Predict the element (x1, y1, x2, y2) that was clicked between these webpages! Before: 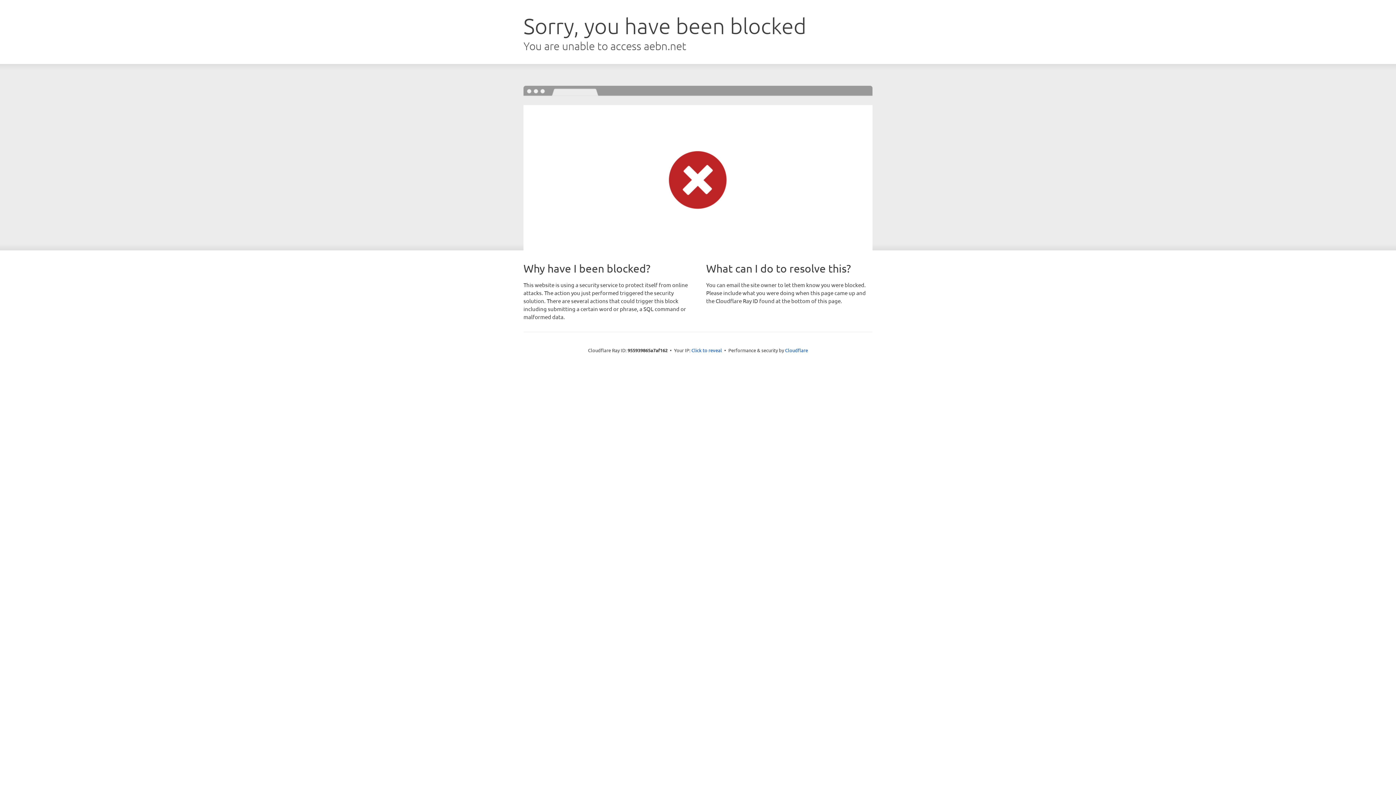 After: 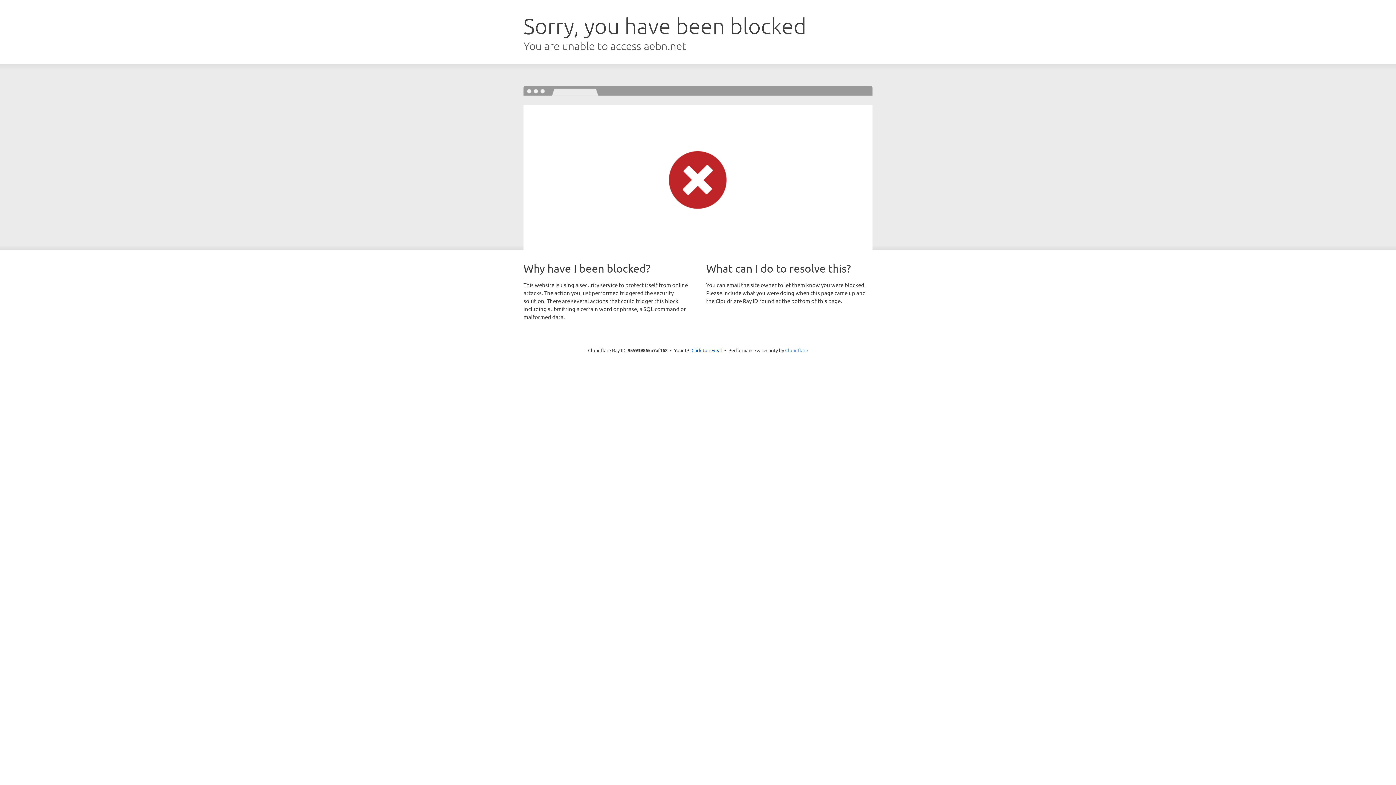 Action: label: Cloudflare bbox: (785, 347, 808, 353)